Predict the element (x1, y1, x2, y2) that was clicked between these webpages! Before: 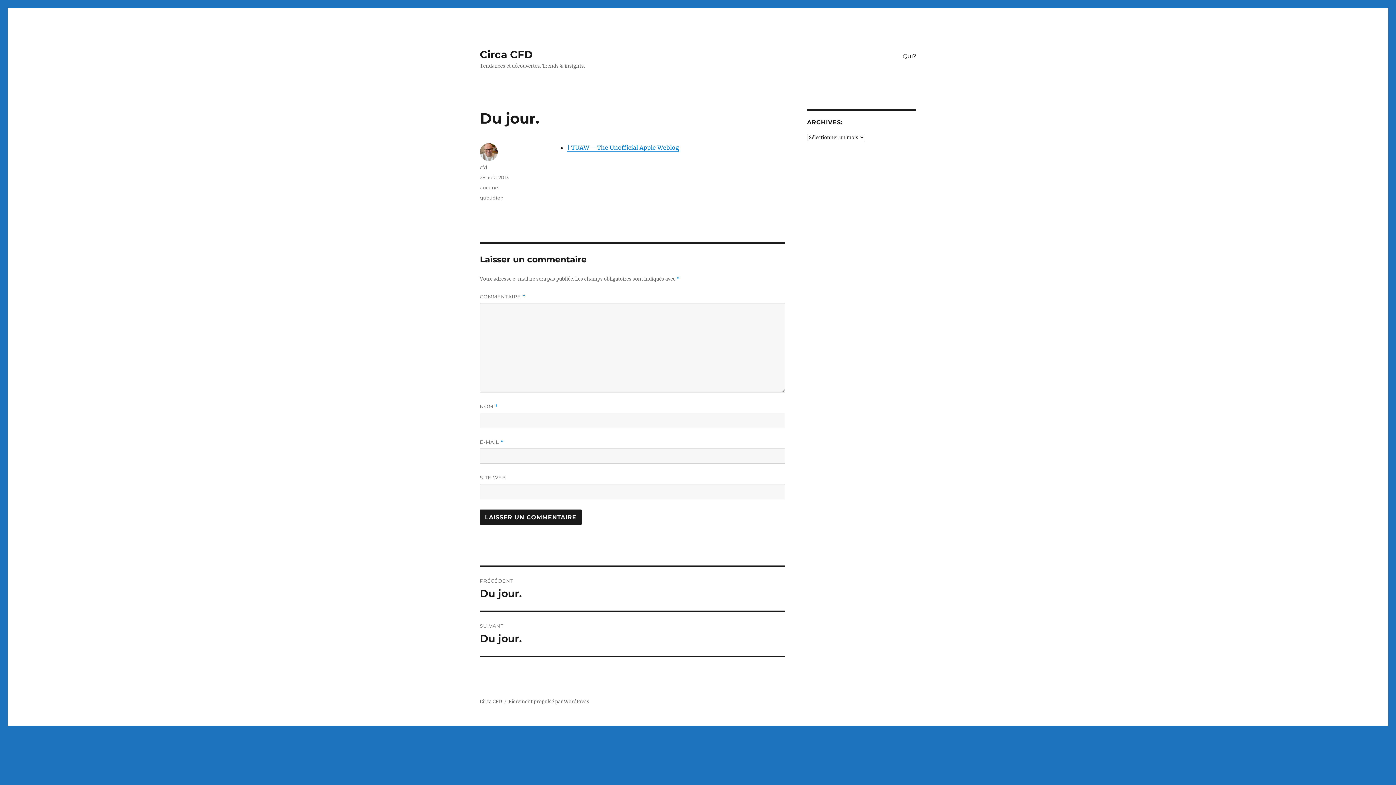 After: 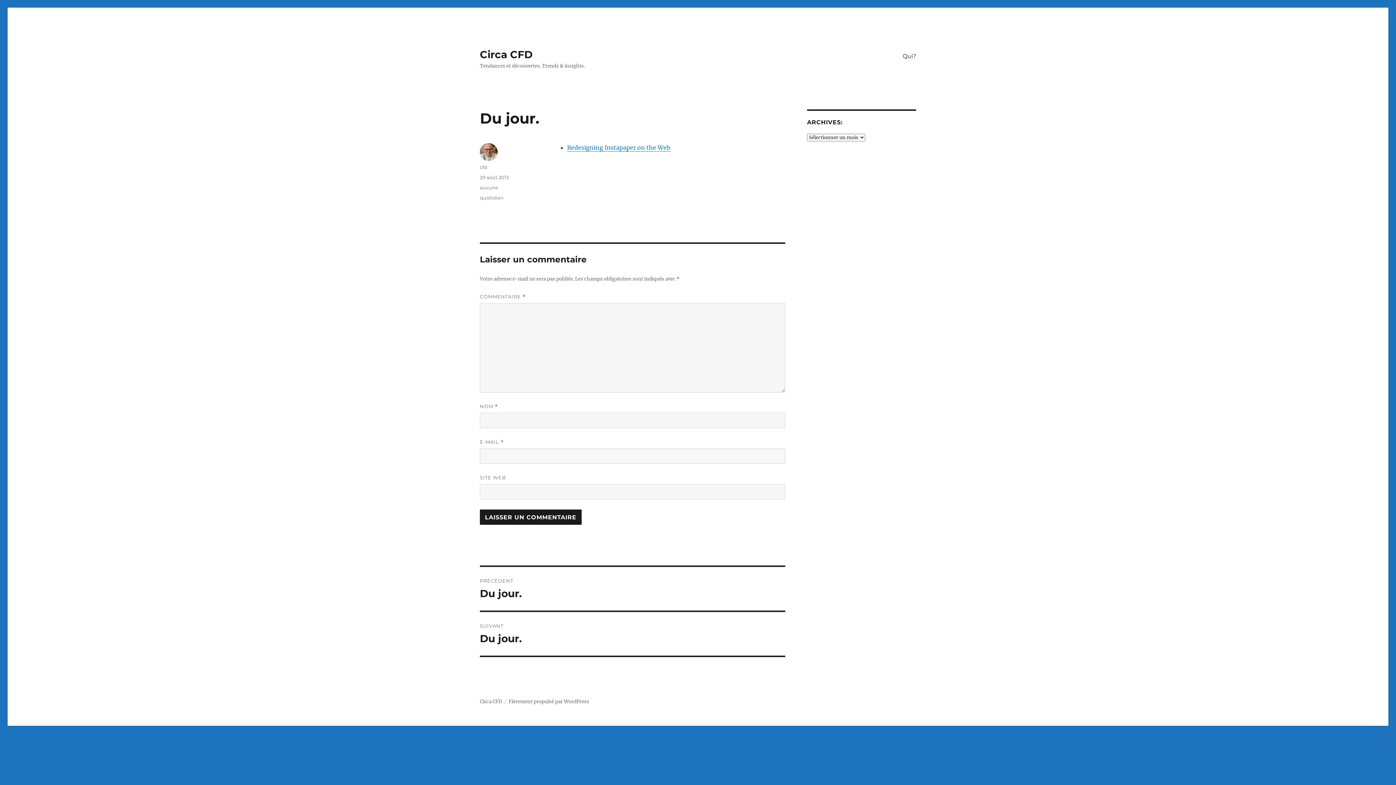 Action: label: SUIVANT
Publication suivante :
Du jour. bbox: (480, 612, 785, 656)